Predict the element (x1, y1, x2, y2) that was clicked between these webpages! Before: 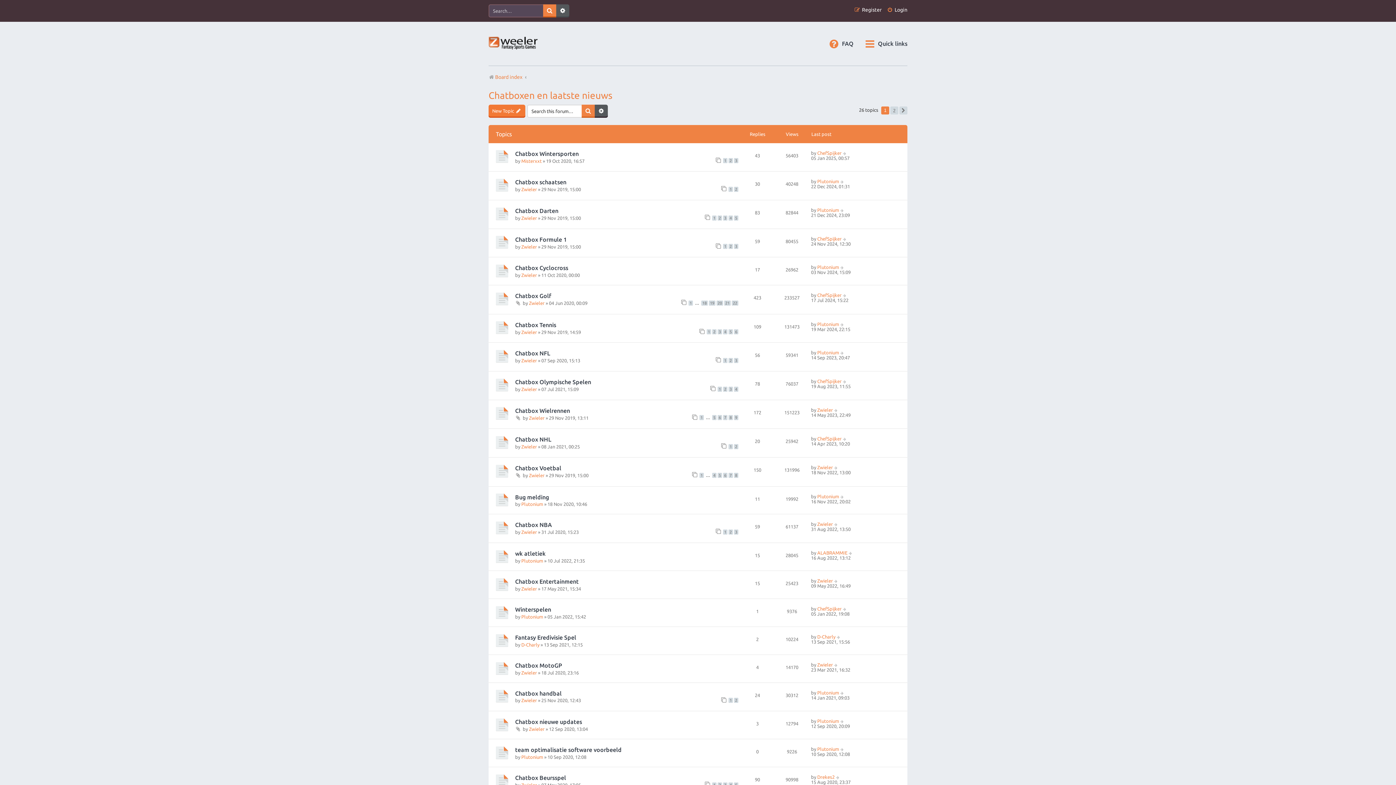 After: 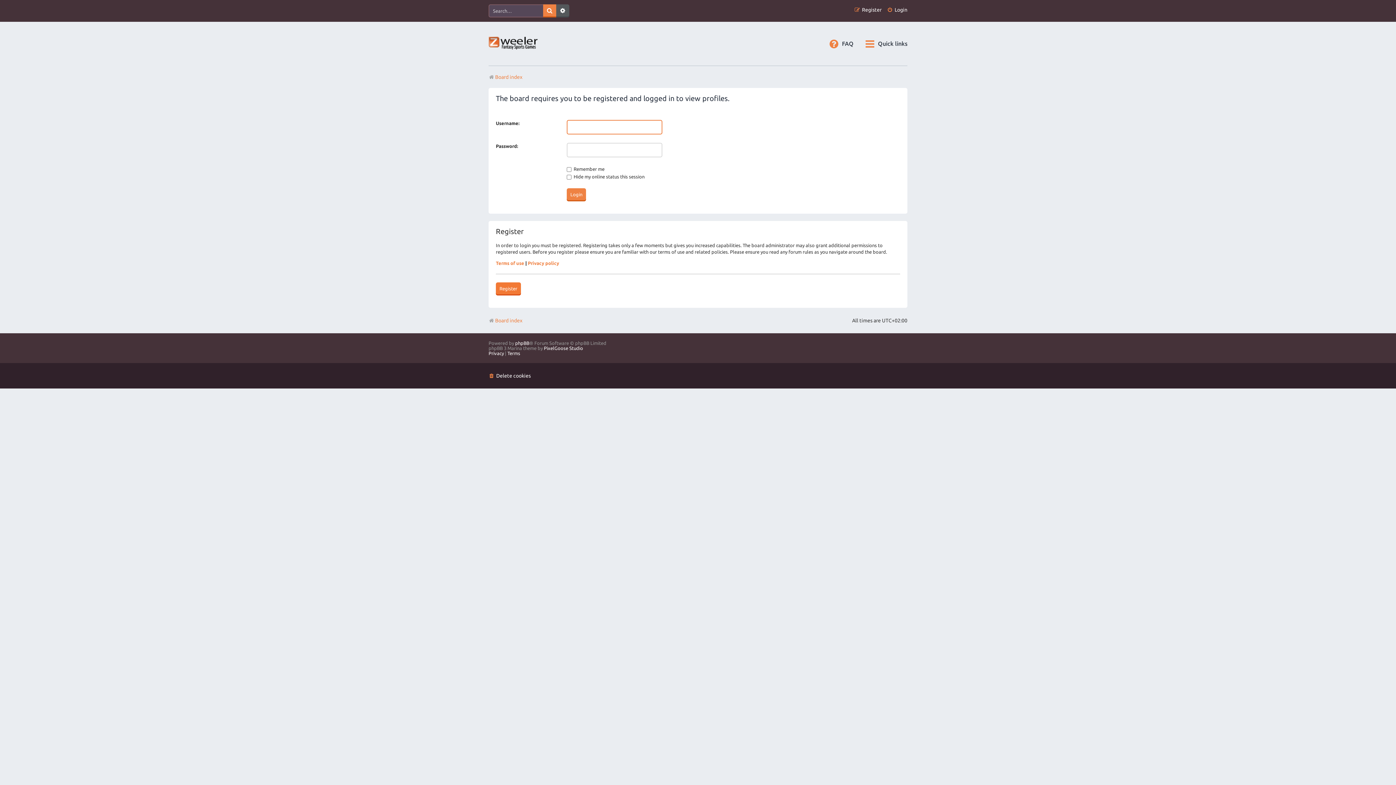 Action: bbox: (521, 358, 537, 363) label: Zwieler